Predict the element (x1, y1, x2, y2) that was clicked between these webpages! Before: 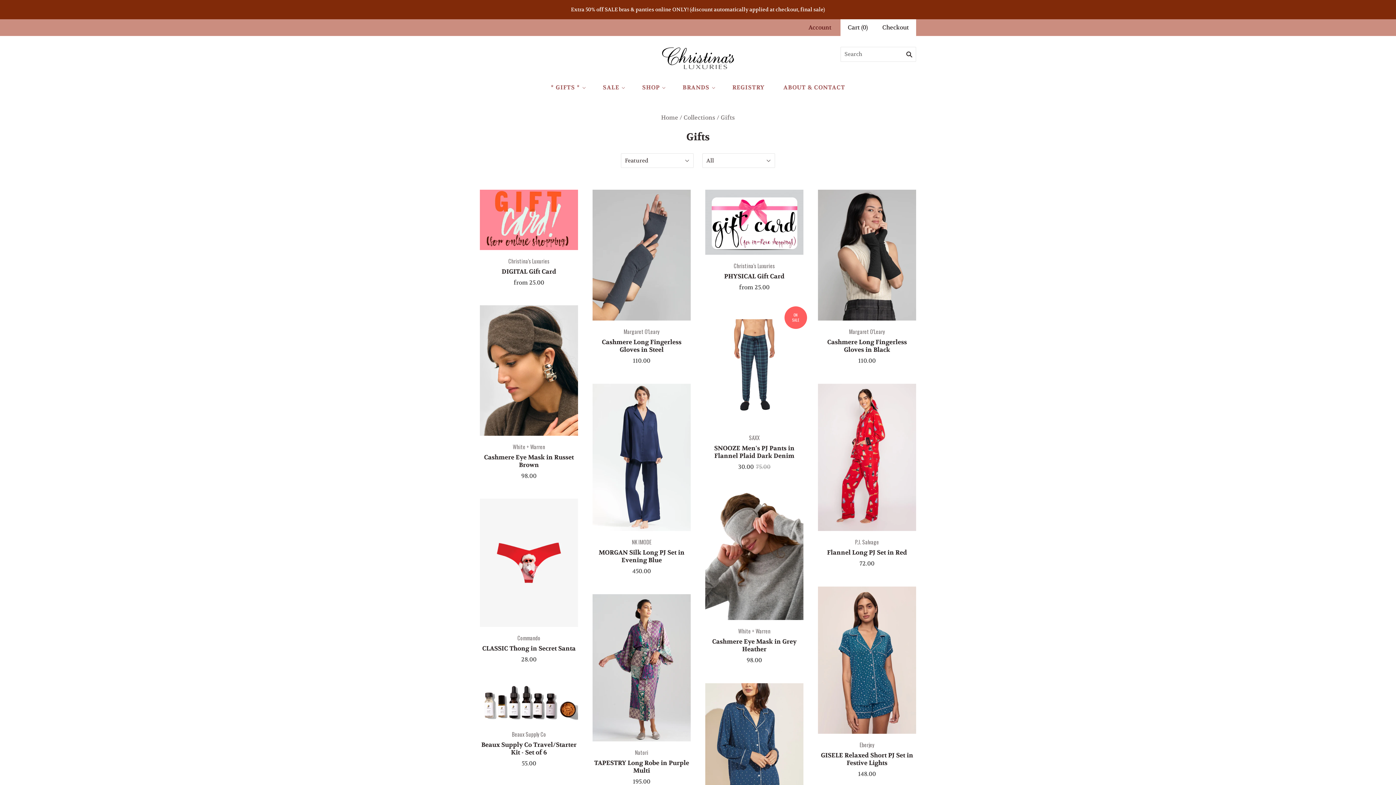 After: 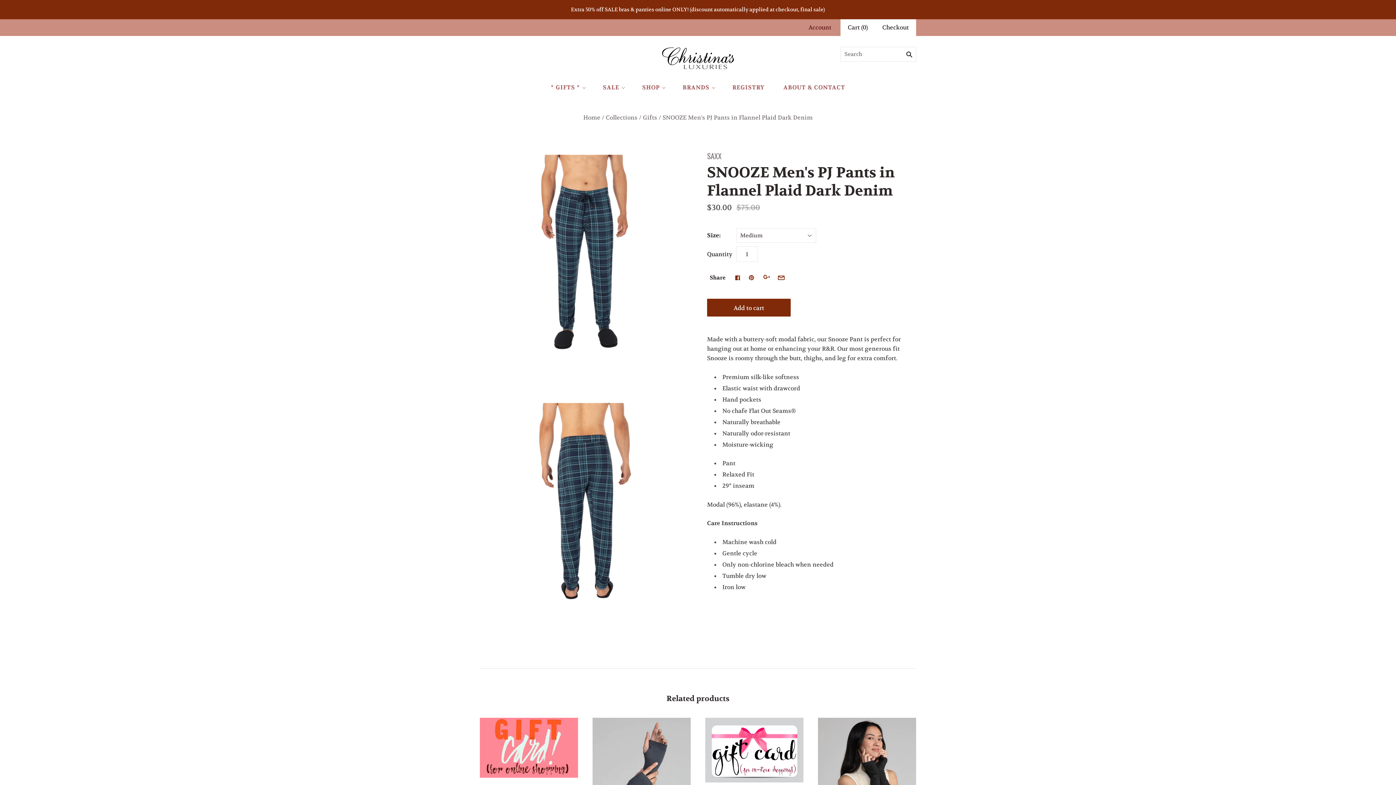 Action: label: SNOOZE Men's PJ Pants in Flannel Plaid Dark Denim bbox: (714, 444, 794, 460)